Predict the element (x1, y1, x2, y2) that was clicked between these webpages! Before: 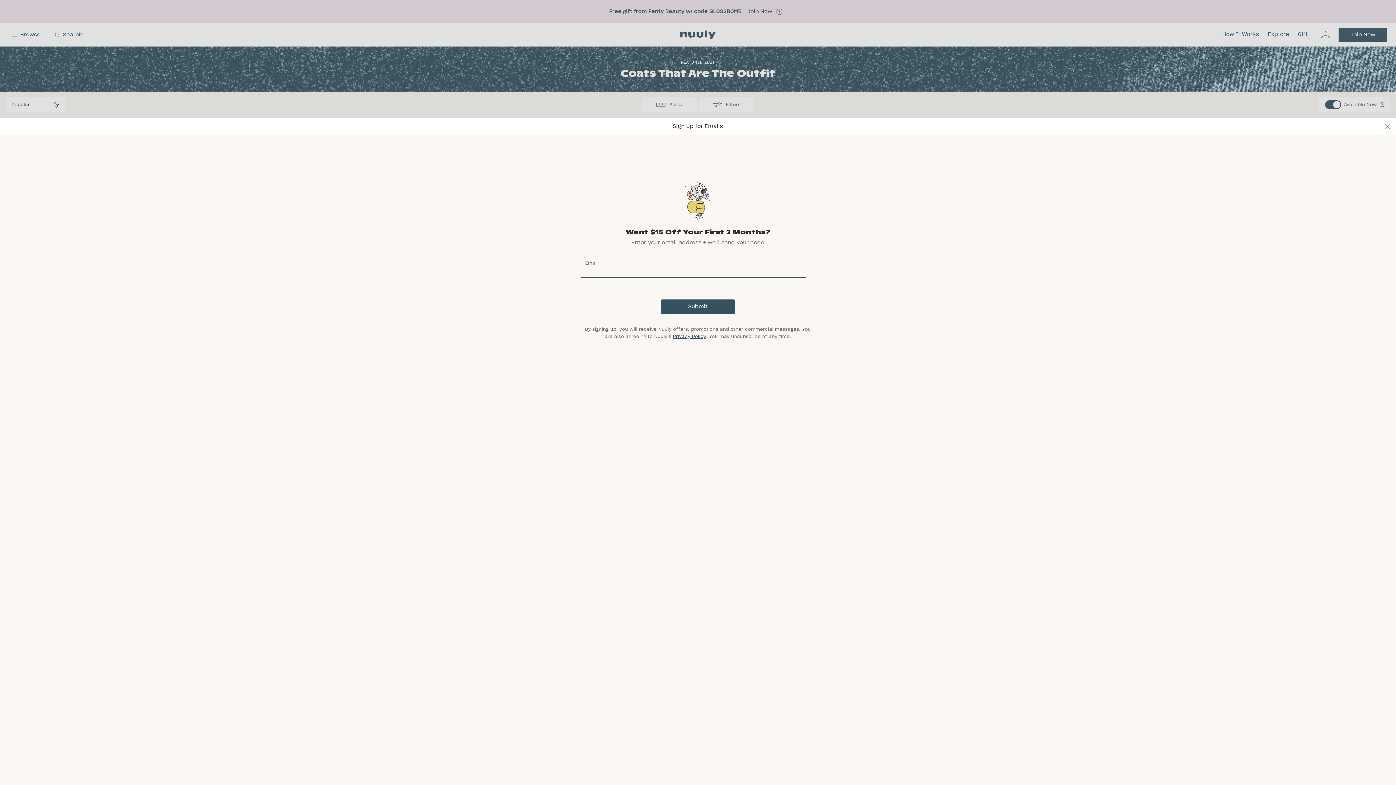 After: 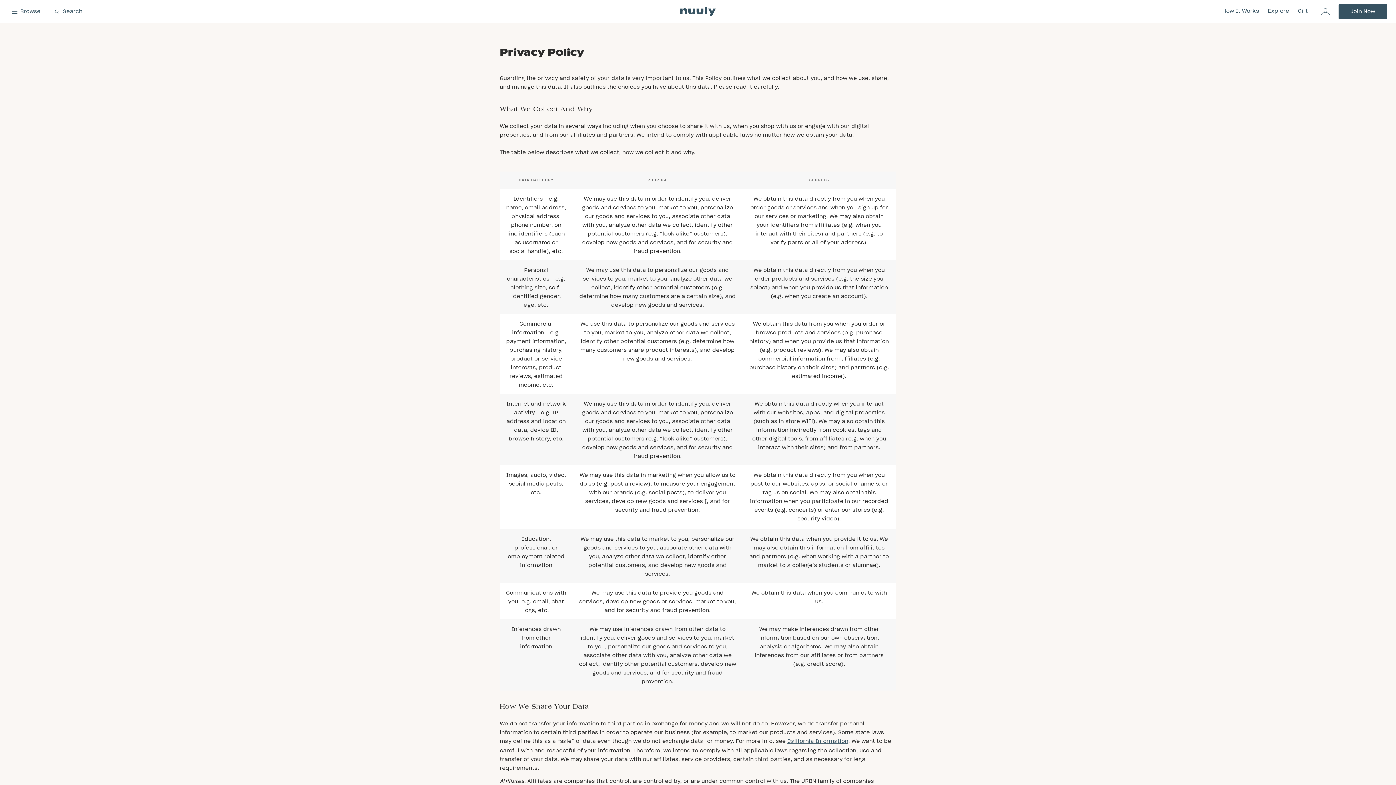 Action: label: Privacy Policy bbox: (673, 333, 706, 341)